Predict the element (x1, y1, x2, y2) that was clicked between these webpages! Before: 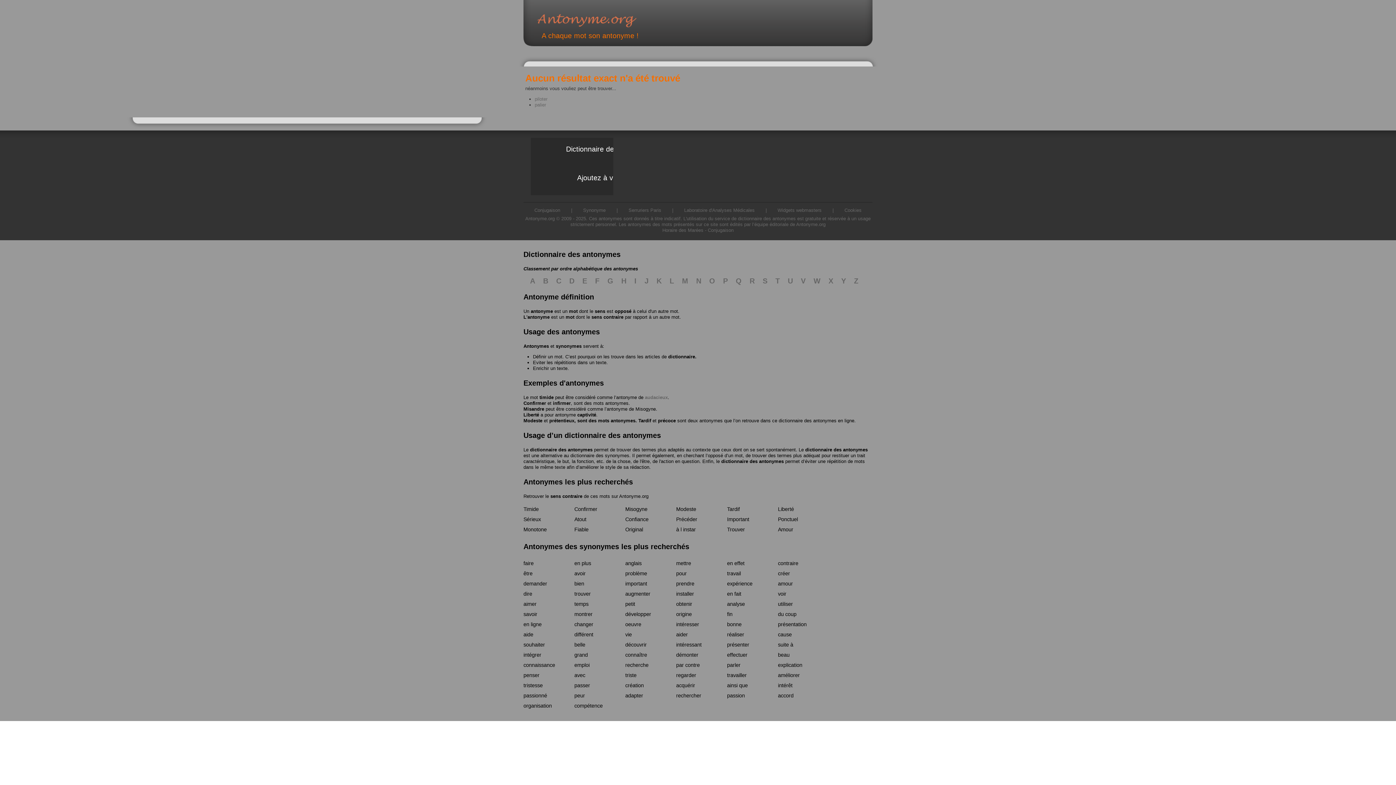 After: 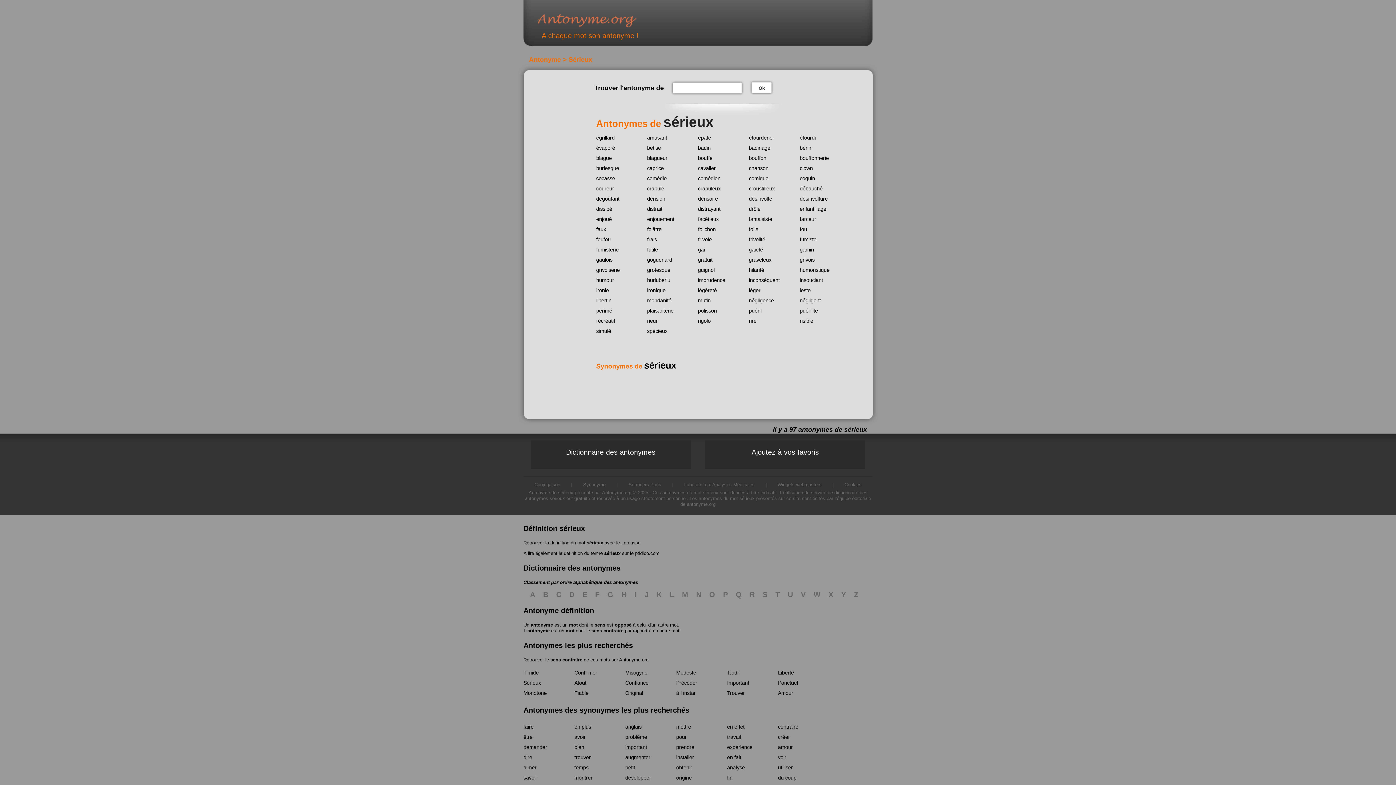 Action: bbox: (523, 516, 541, 522) label: Sérieux